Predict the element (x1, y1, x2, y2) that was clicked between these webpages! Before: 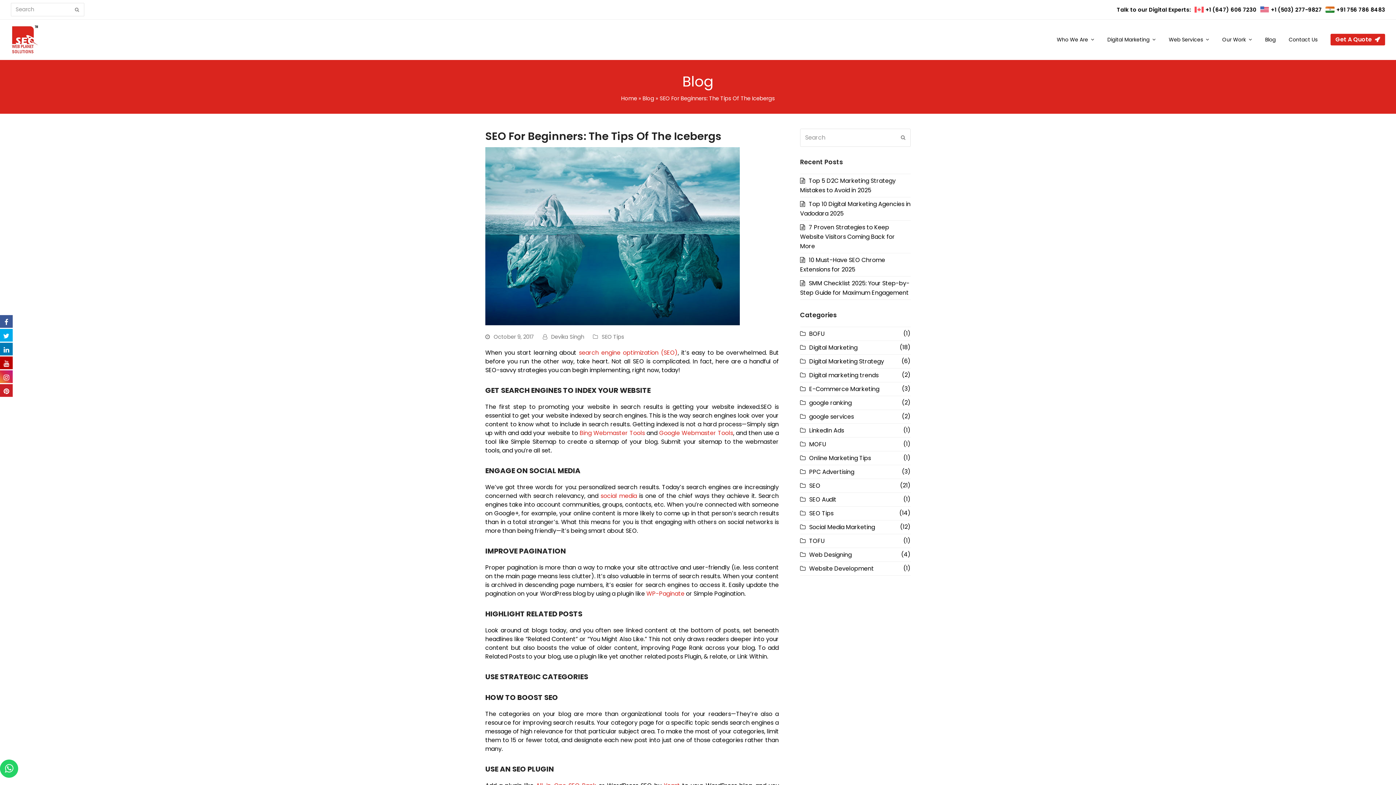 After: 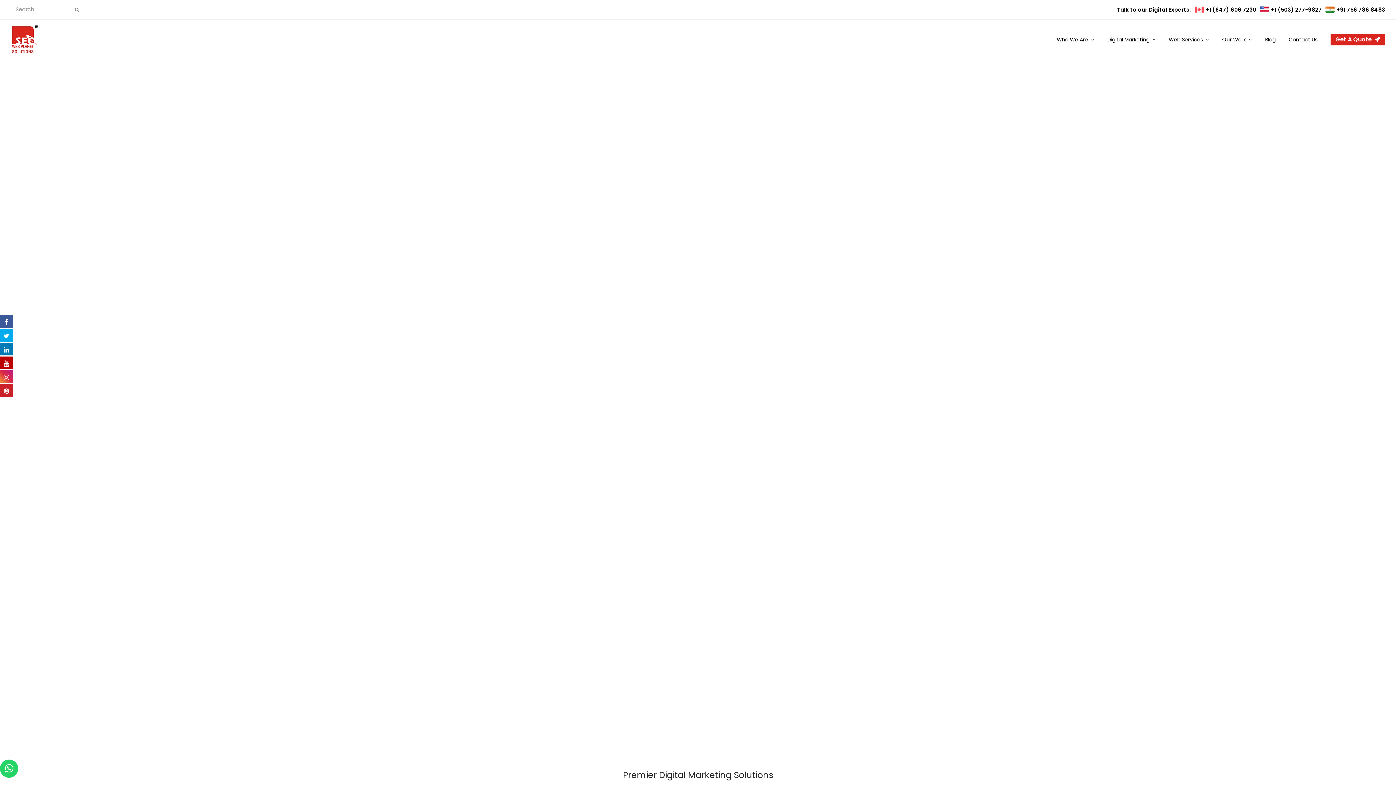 Action: bbox: (10, 35, 38, 43)